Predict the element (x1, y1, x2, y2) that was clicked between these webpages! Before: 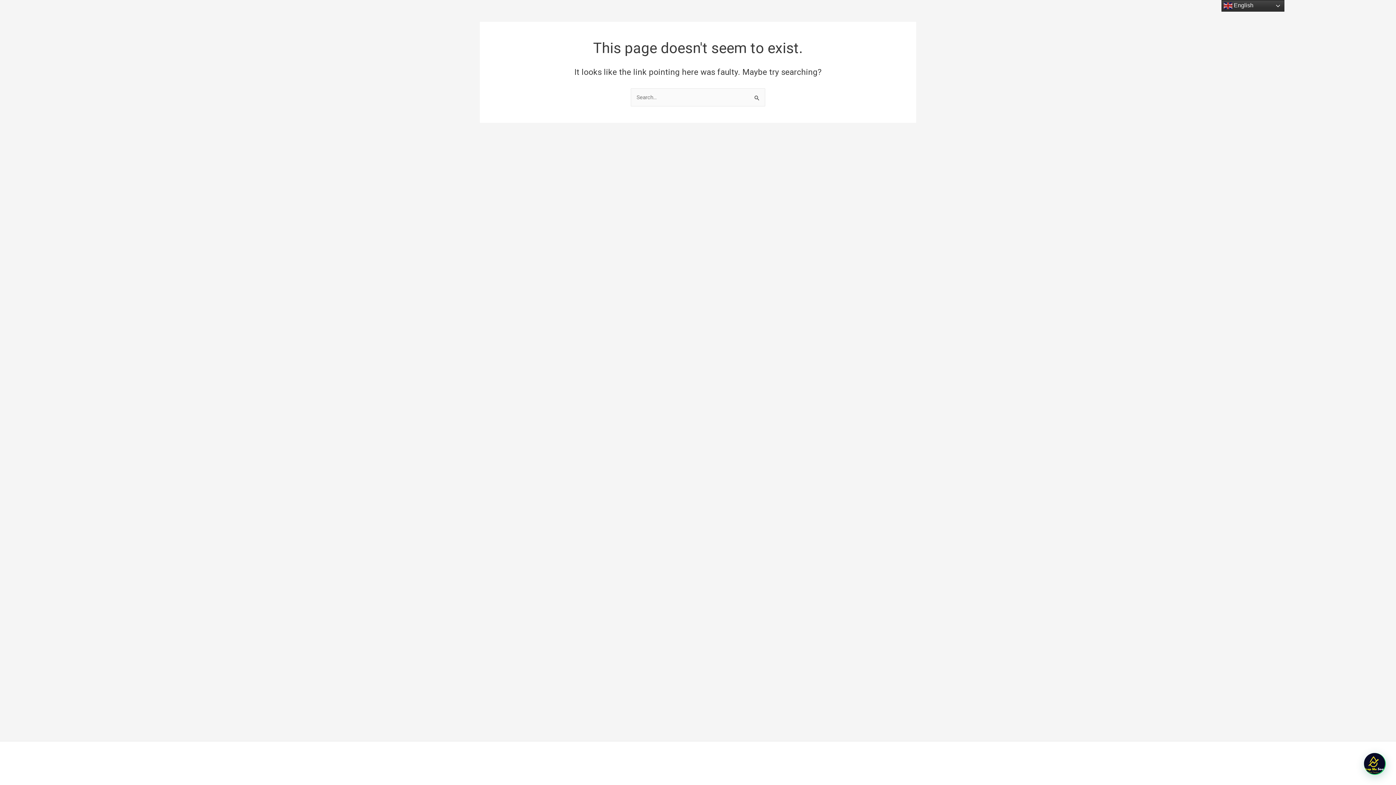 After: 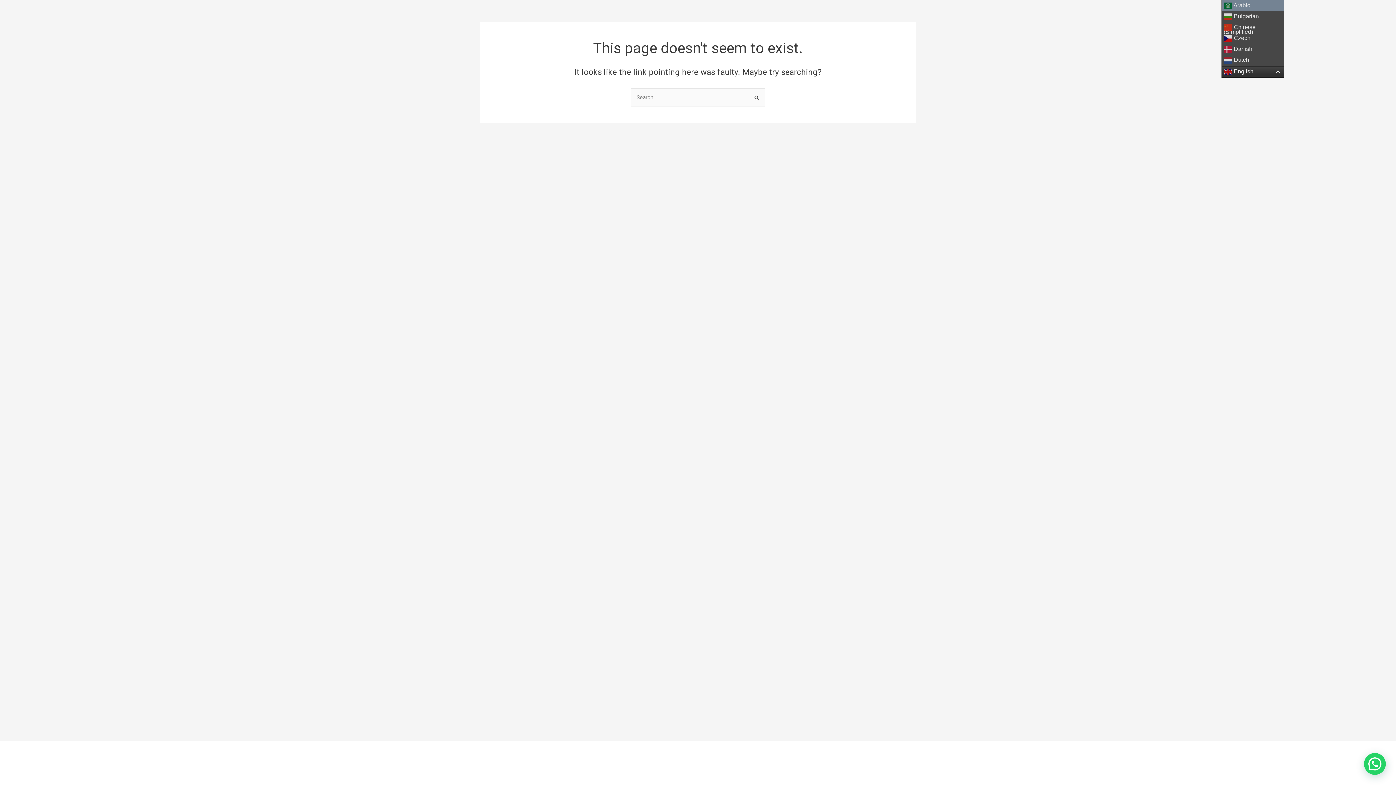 Action: bbox: (1221, 0, 1284, 11) label:  English